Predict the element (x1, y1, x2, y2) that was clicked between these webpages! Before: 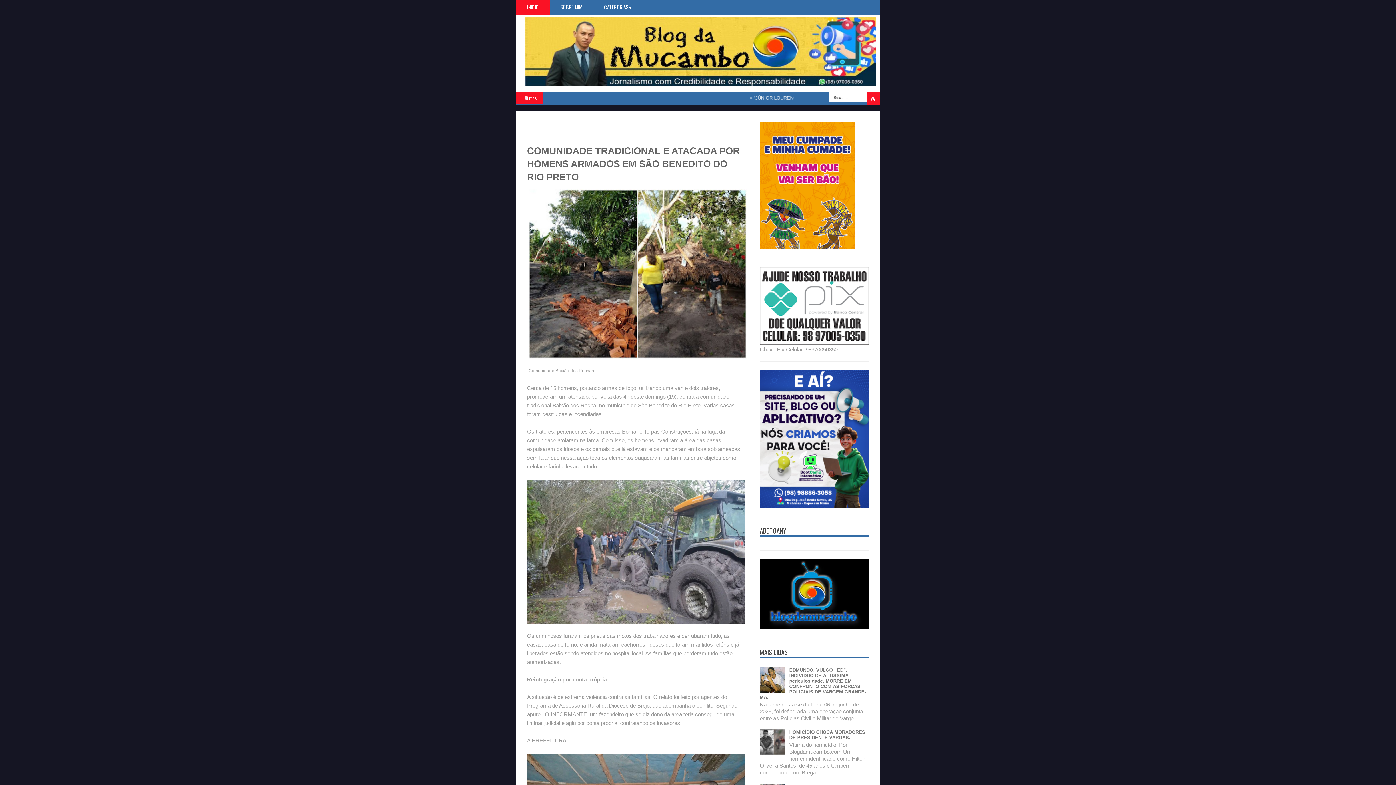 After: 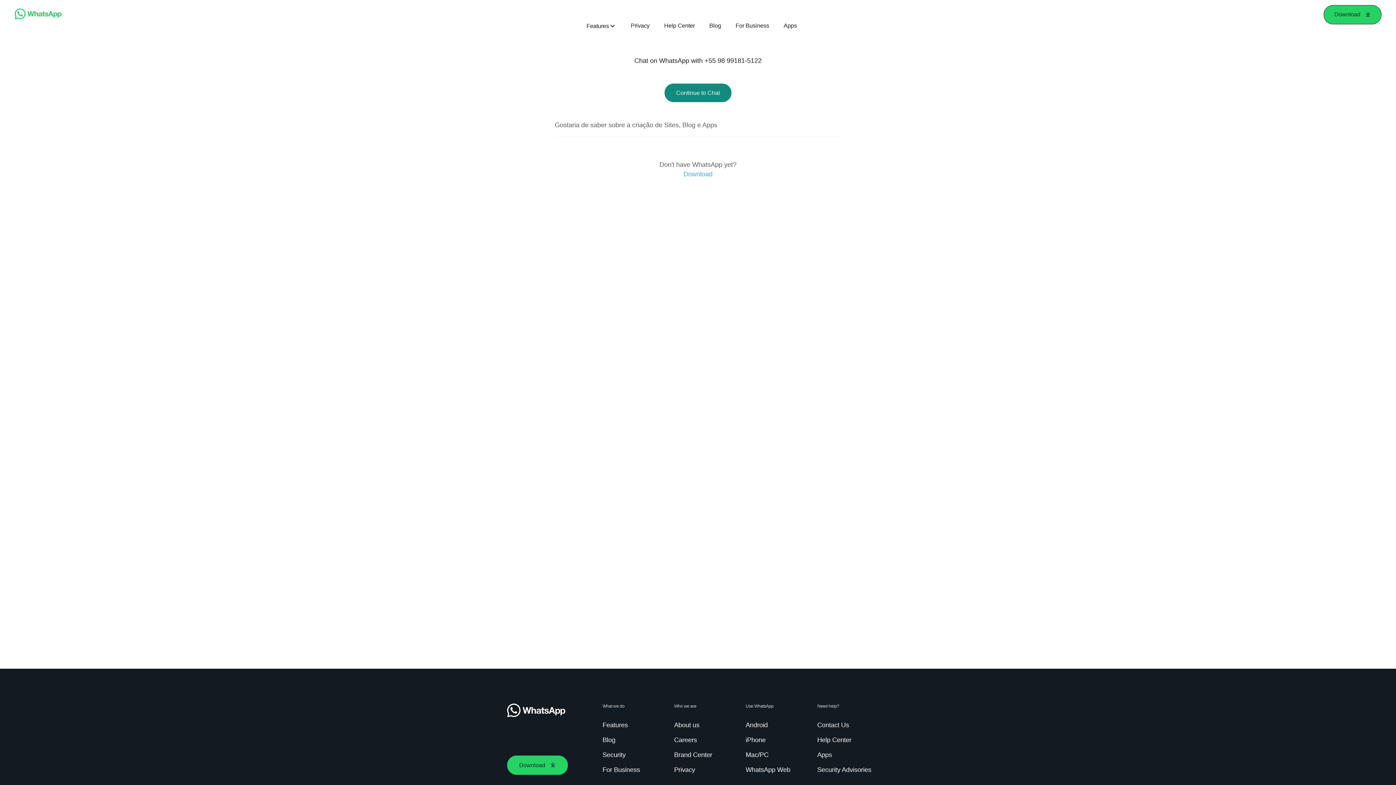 Action: bbox: (760, 502, 869, 509)